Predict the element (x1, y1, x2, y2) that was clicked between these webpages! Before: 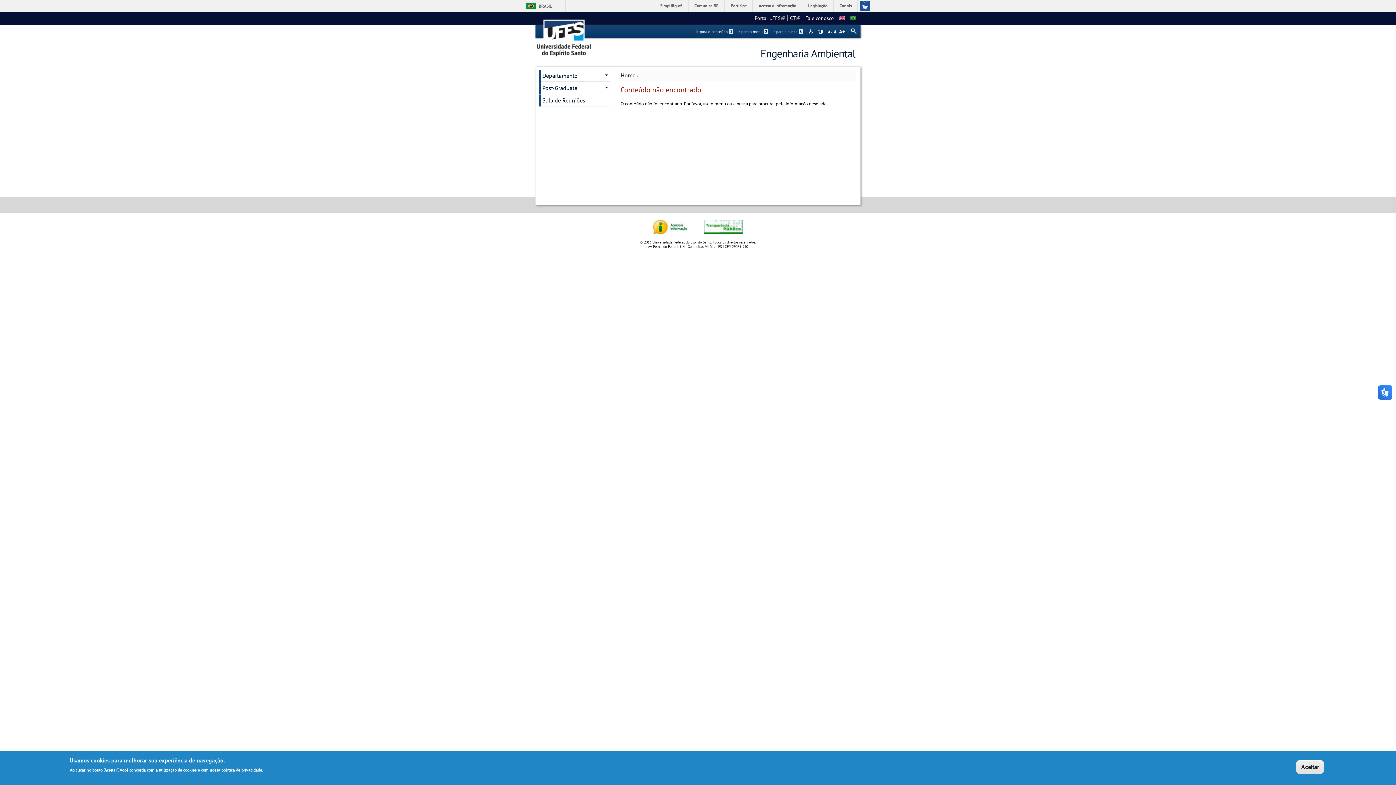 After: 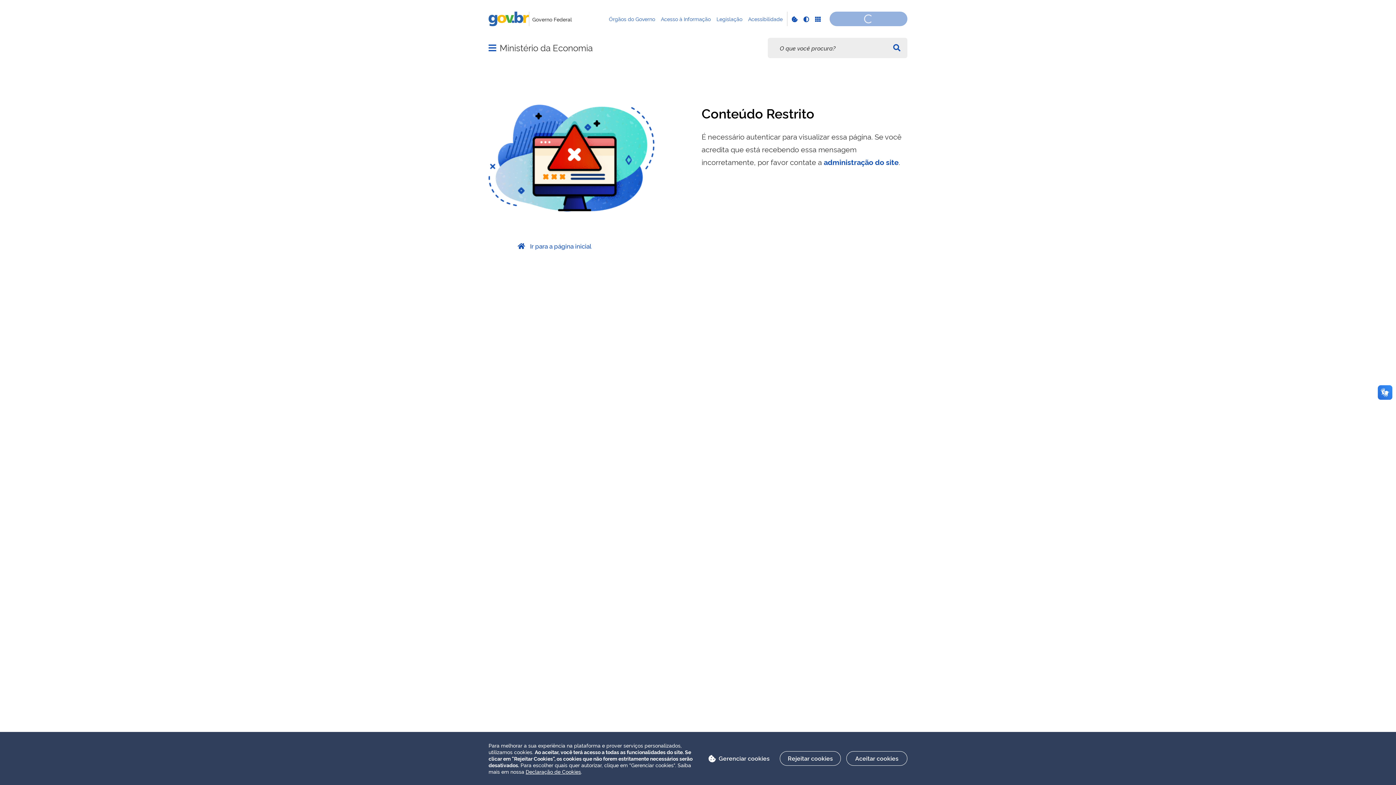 Action: bbox: (655, 0, 688, 11) label: Simplifique!